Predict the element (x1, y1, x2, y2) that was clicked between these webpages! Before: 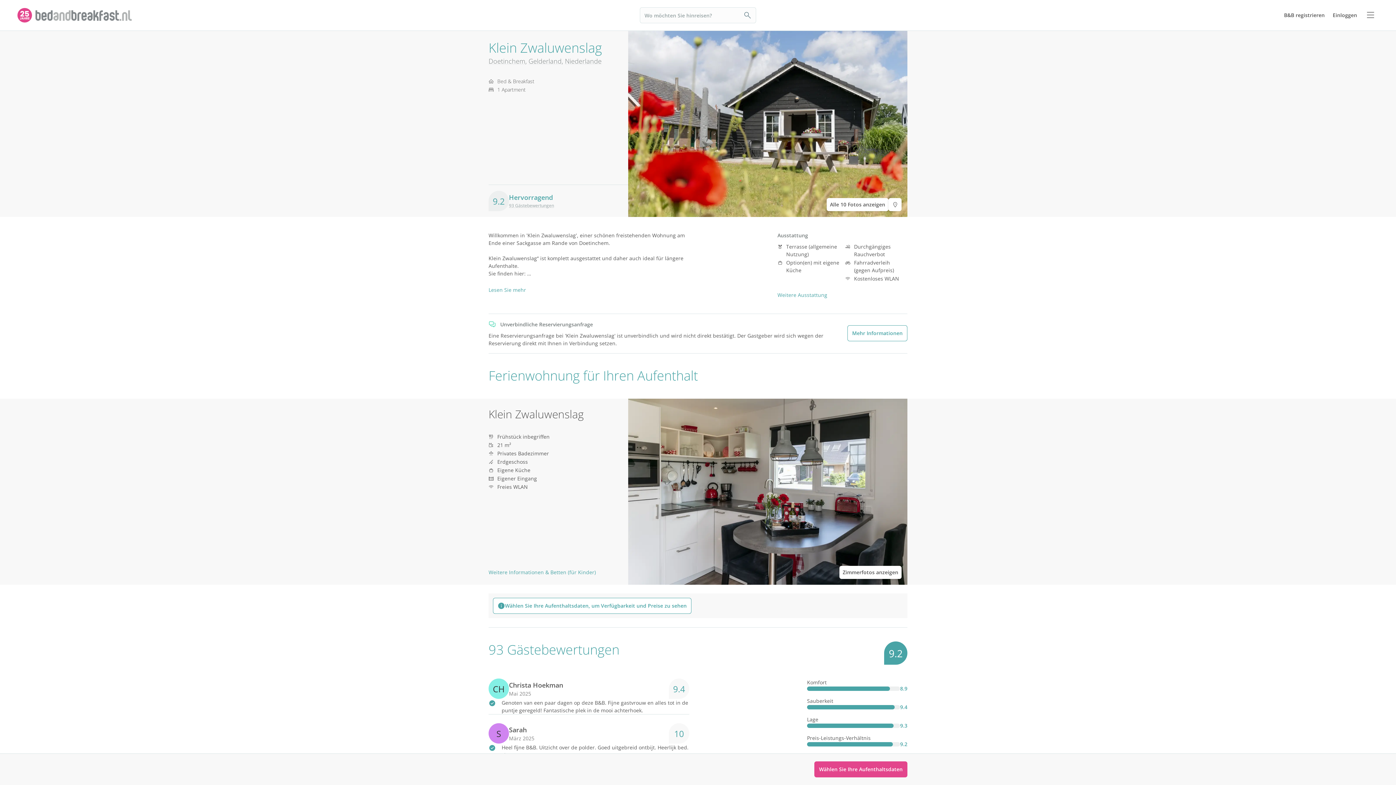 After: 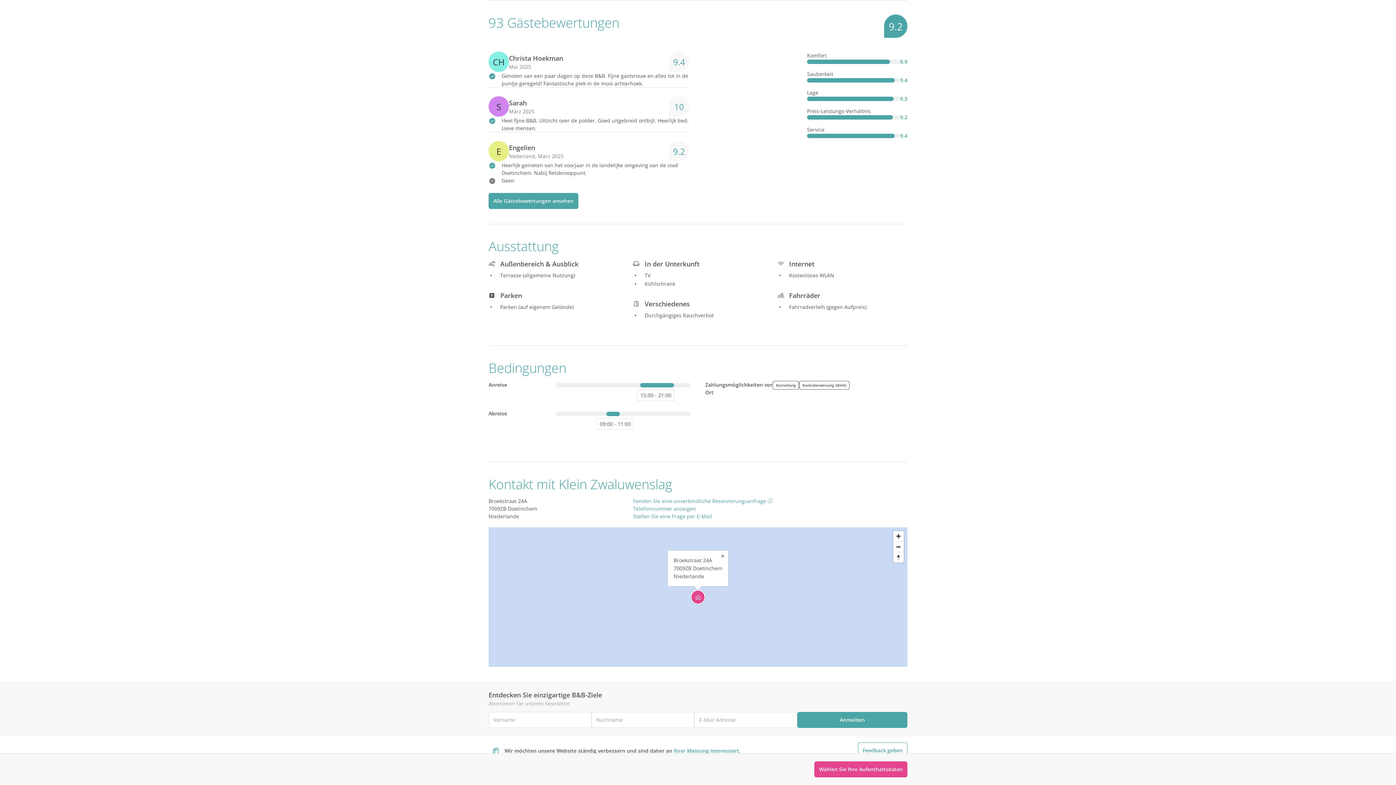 Action: bbox: (488, 185, 628, 217) label: 9.2
Hervorragend
93 Gästebewertungen